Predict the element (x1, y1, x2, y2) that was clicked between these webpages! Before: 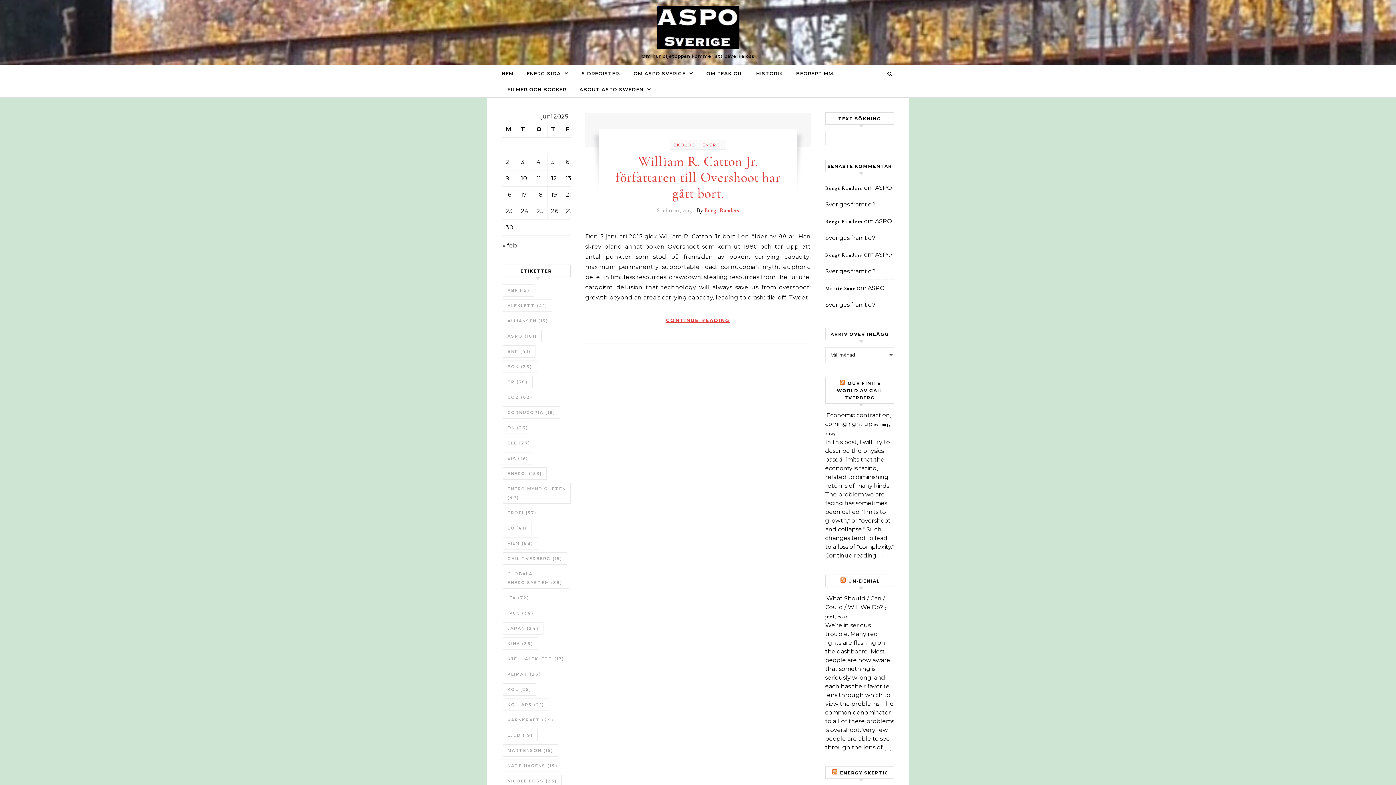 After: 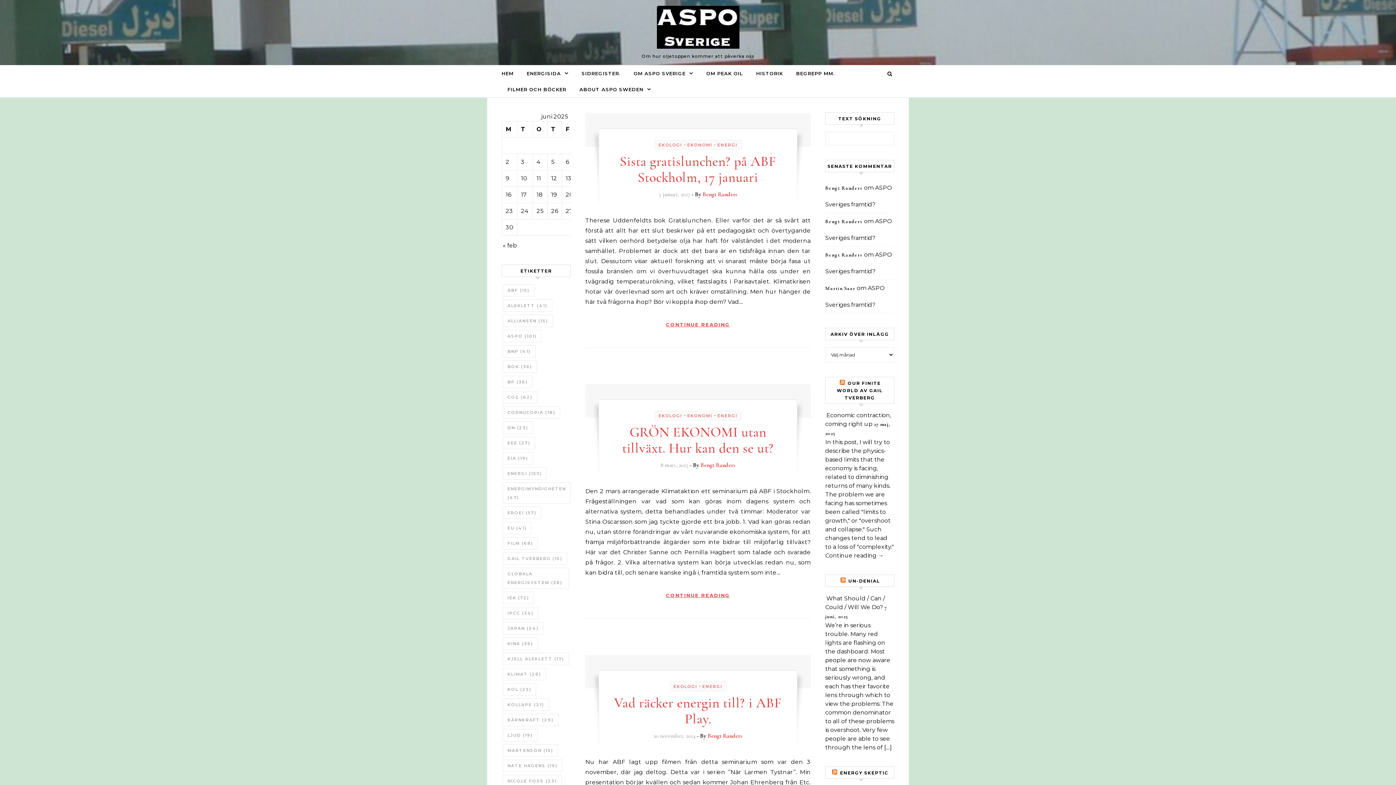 Action: bbox: (502, 284, 534, 296) label: ABF (15 objekt)